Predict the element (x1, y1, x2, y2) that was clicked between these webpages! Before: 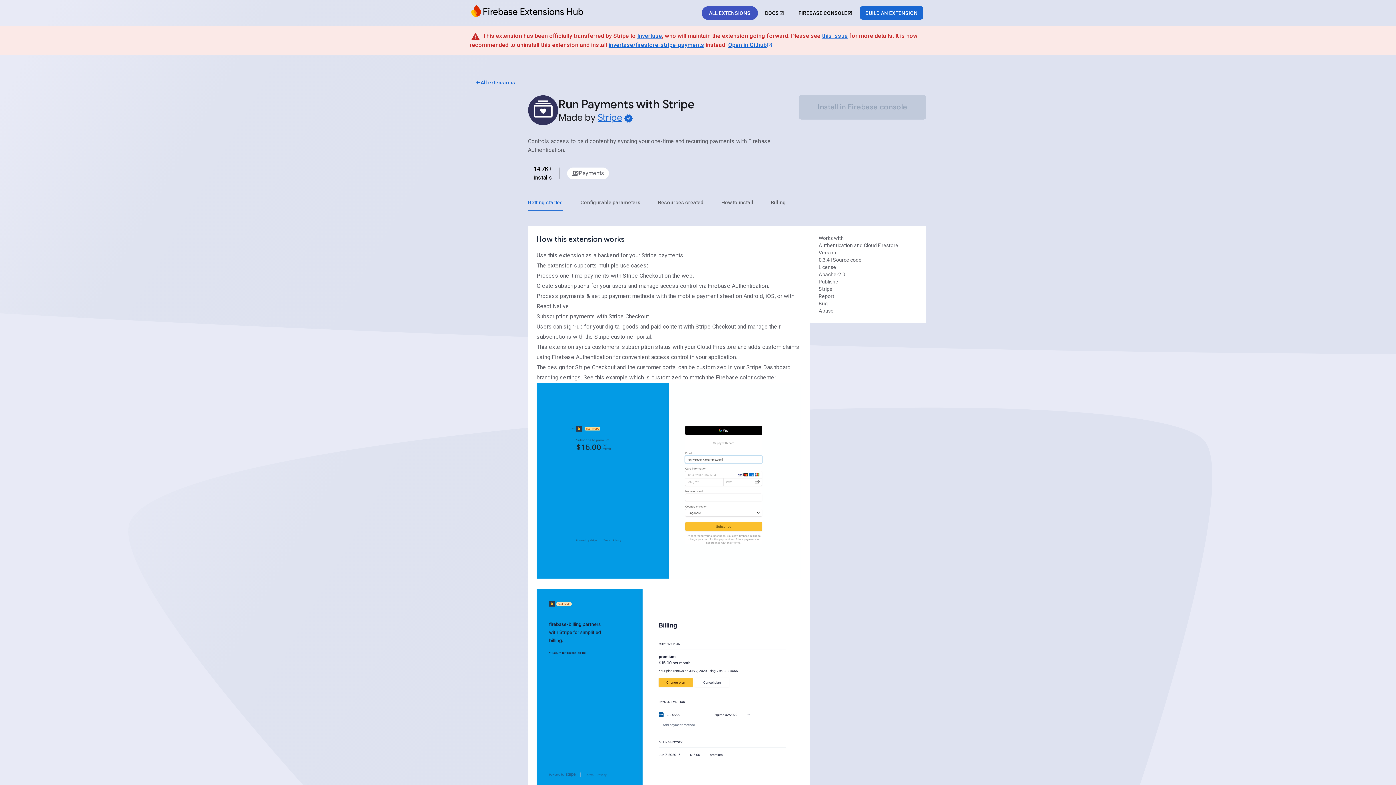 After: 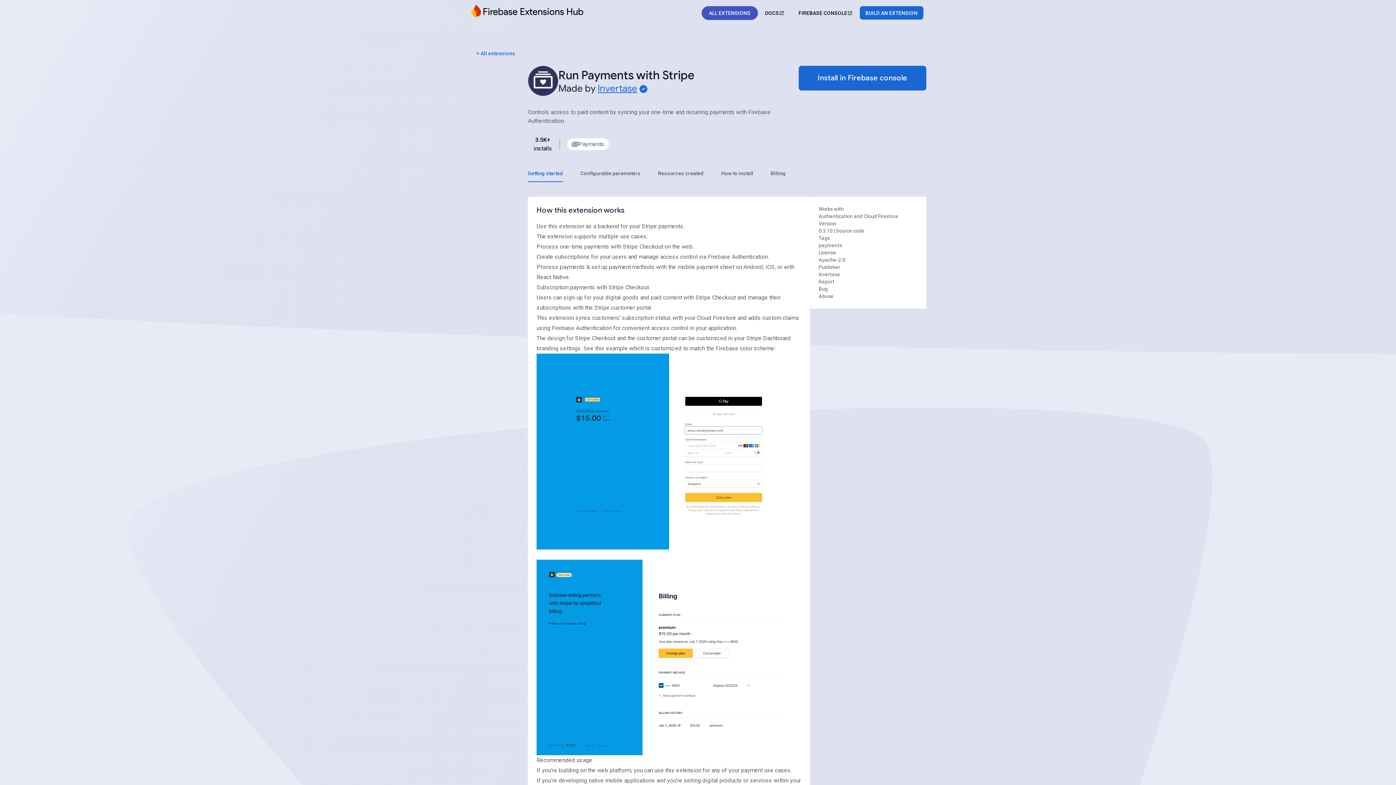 Action: label: Invertase bbox: (637, 31, 662, 40)